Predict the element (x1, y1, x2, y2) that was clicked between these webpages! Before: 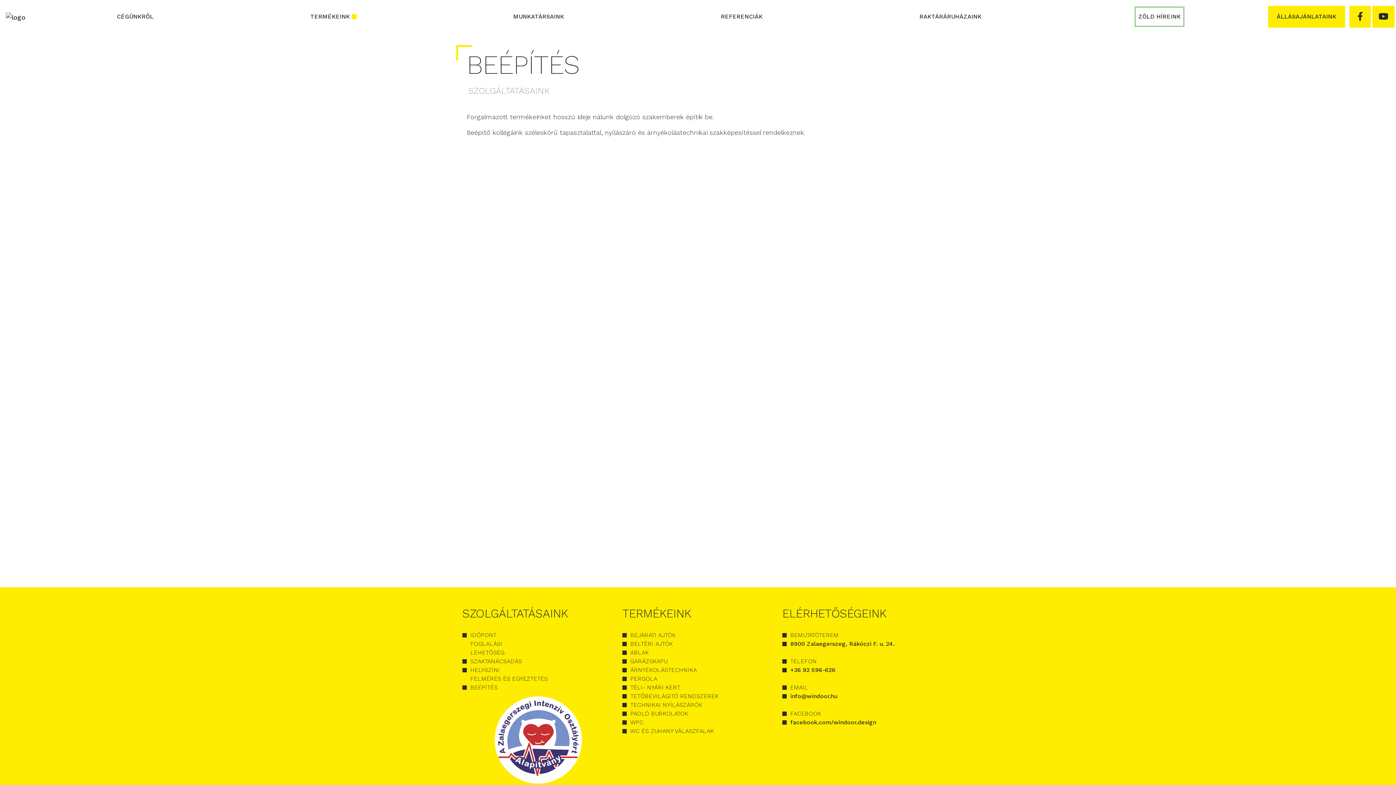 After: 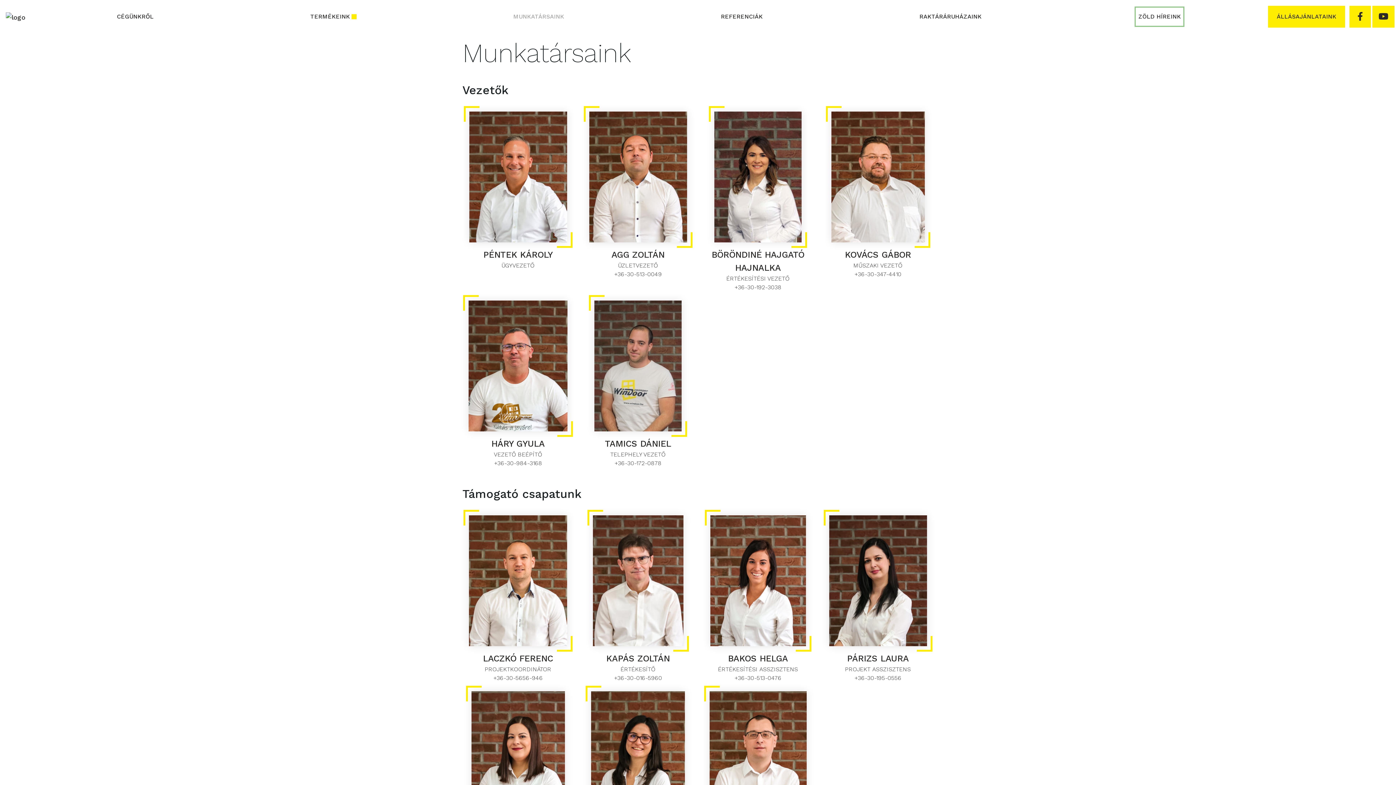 Action: label: MUNKATÁRSAINK bbox: (509, 6, 567, 26)